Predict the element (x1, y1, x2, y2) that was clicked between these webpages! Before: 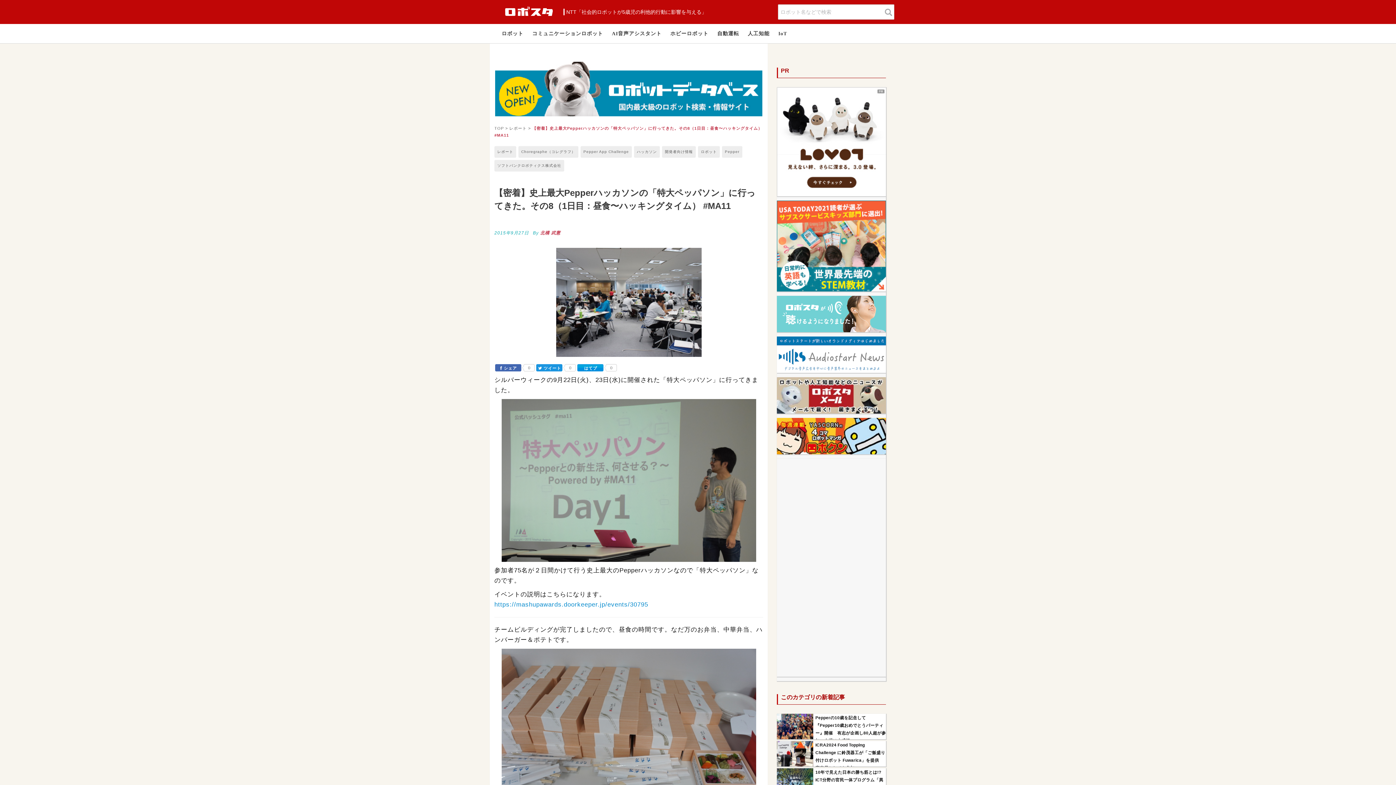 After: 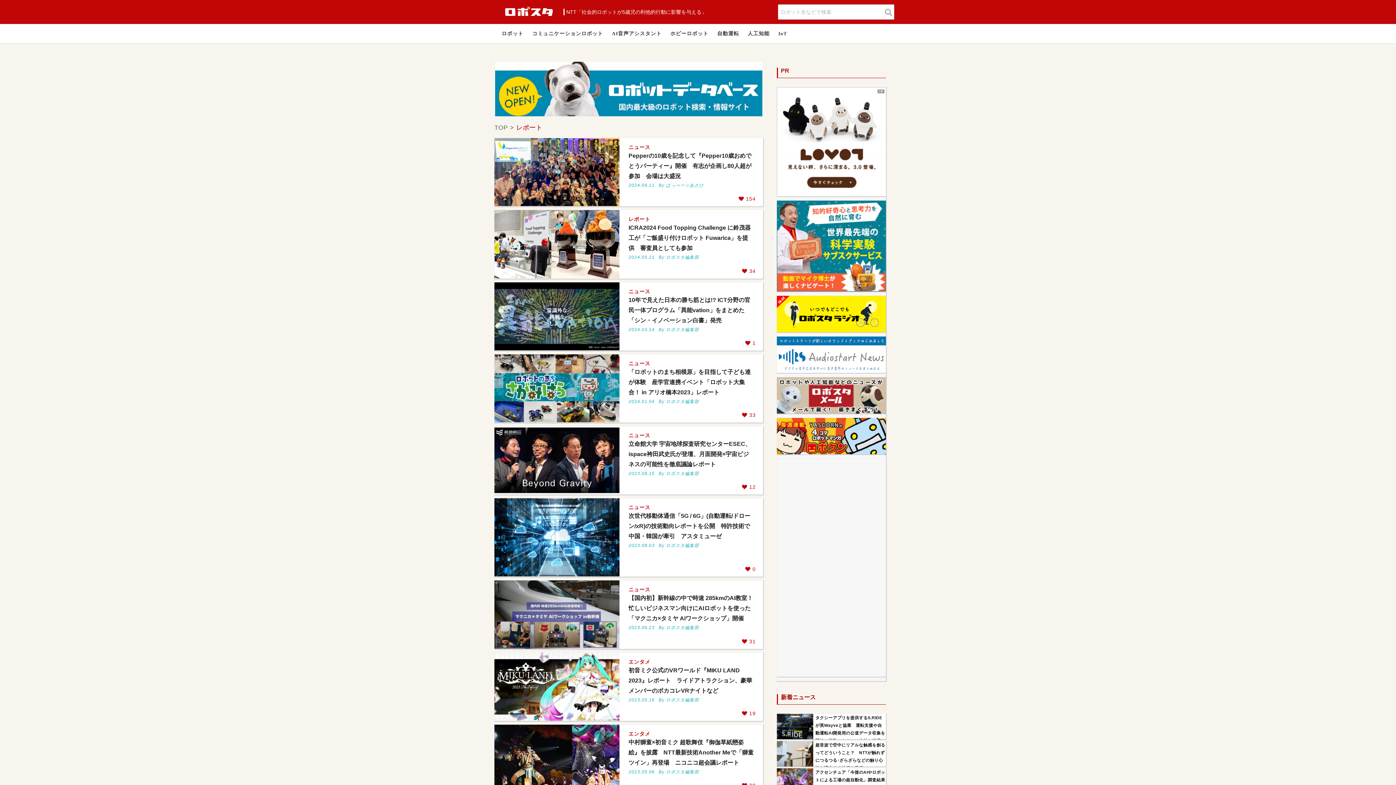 Action: bbox: (509, 126, 526, 130) label: レポート